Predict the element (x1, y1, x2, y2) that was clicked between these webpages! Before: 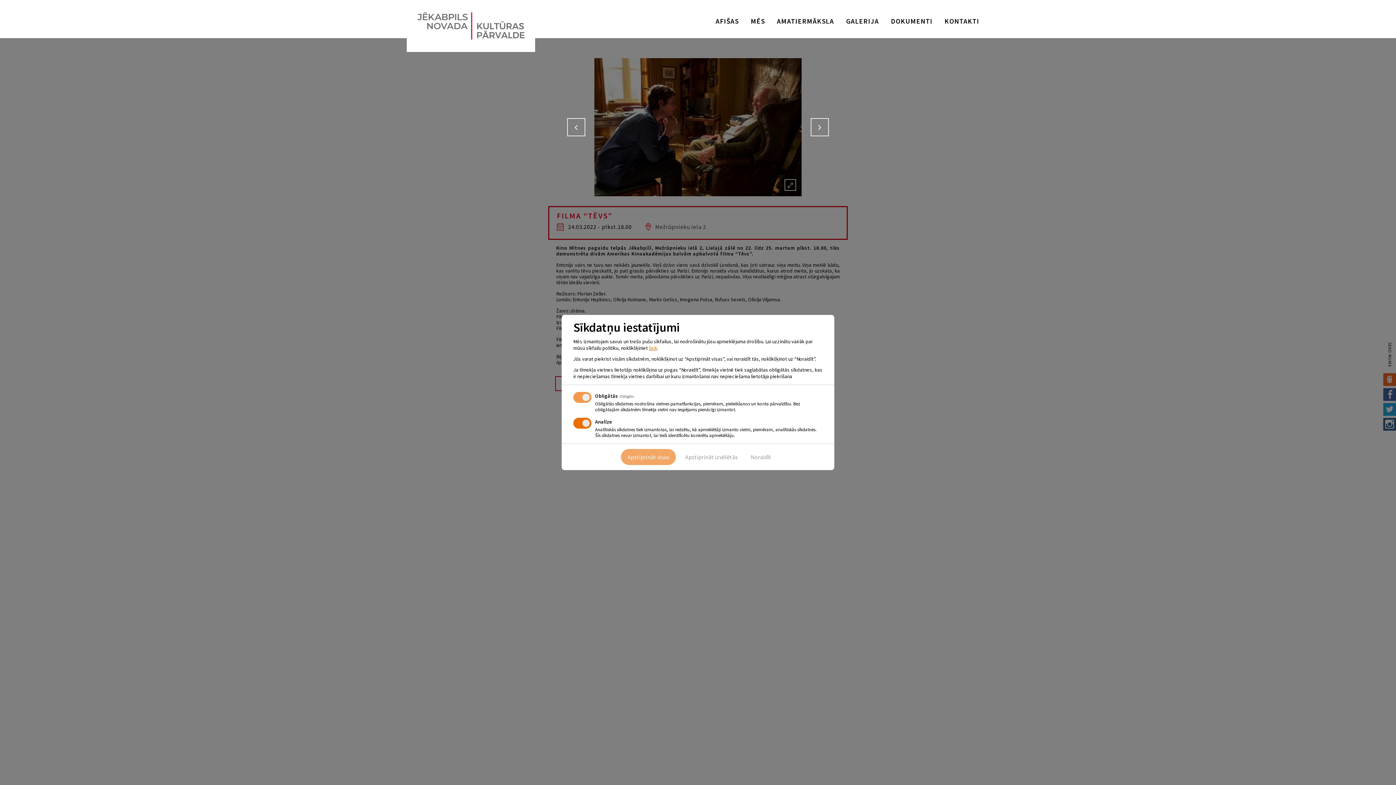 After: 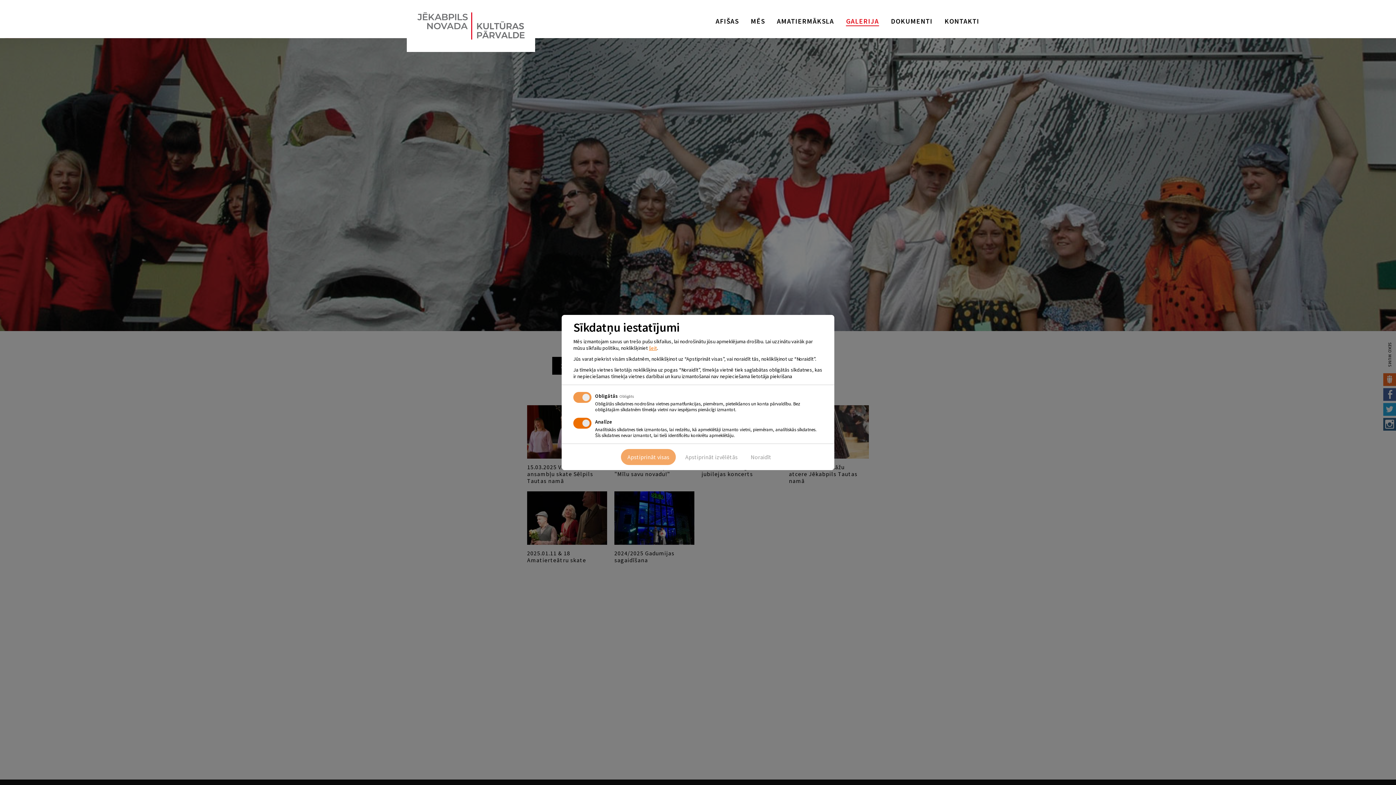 Action: label: GALERIJA bbox: (846, 16, 879, 25)